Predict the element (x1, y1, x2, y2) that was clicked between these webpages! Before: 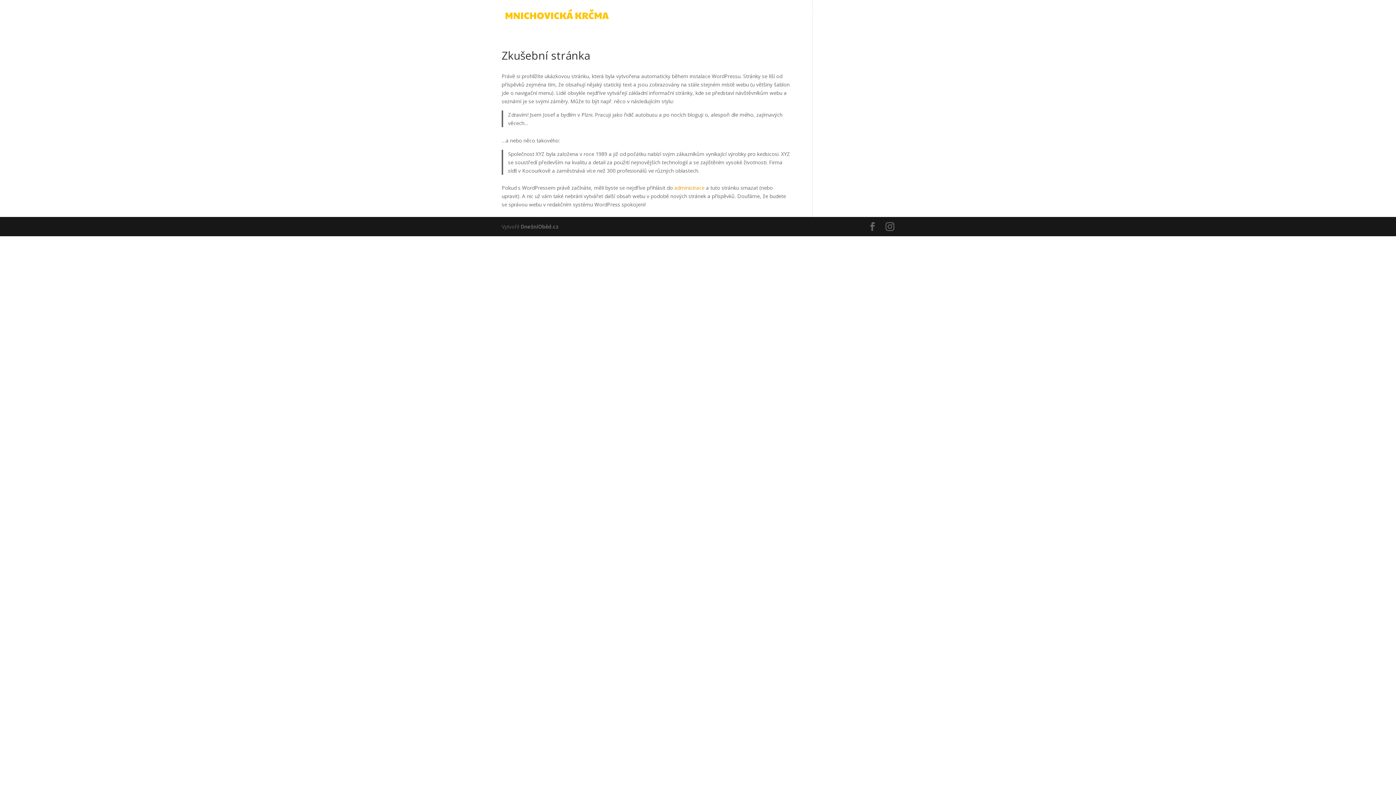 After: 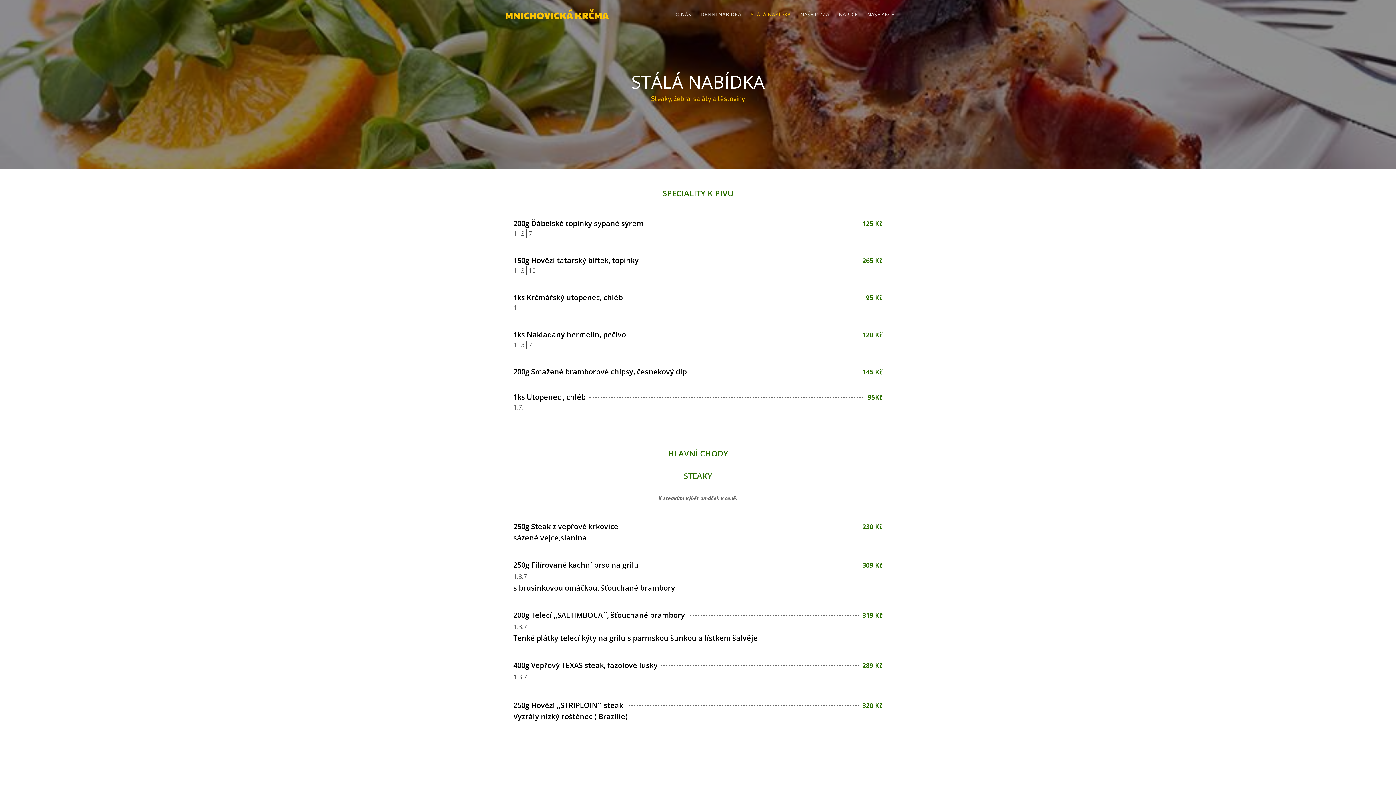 Action: label: STÁLÁ NABÍDKA bbox: (750, 12, 790, 29)